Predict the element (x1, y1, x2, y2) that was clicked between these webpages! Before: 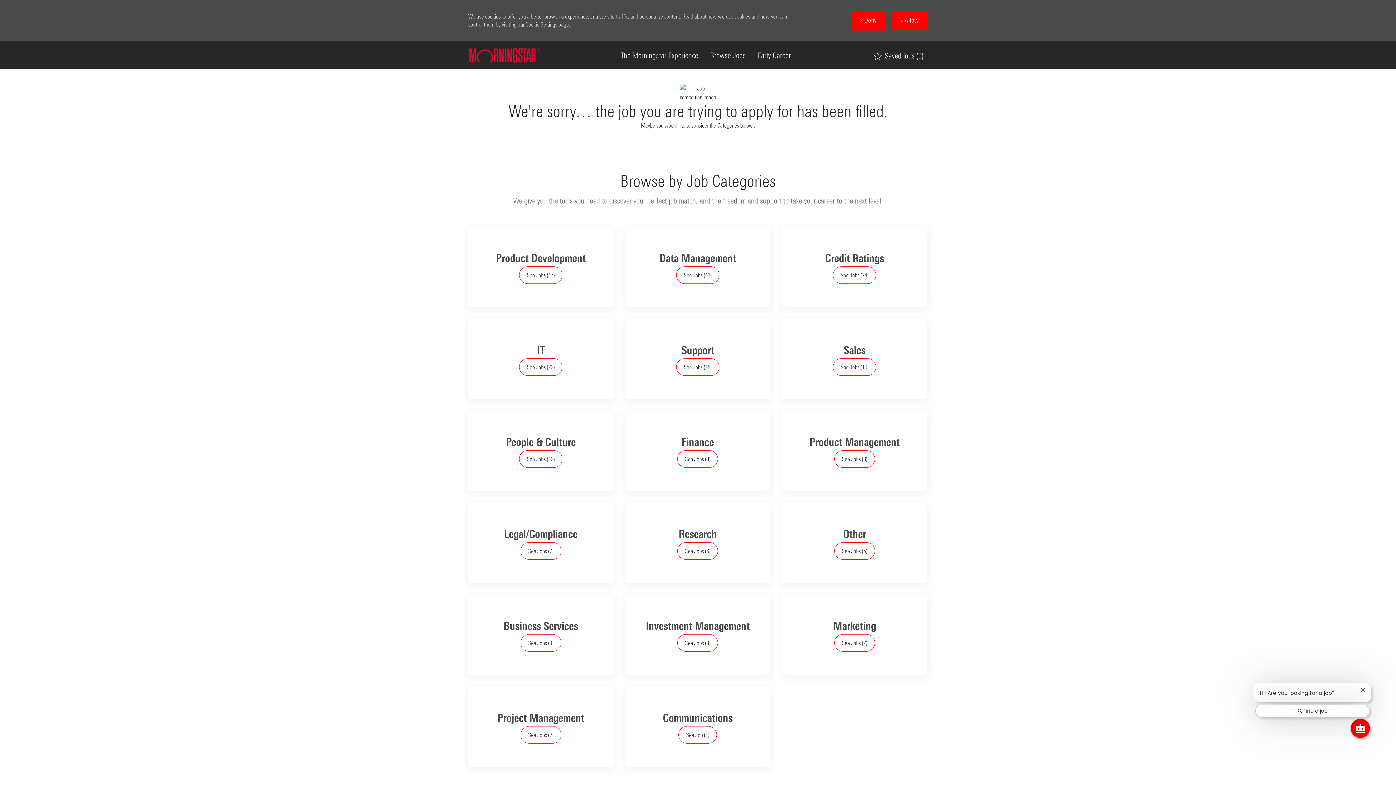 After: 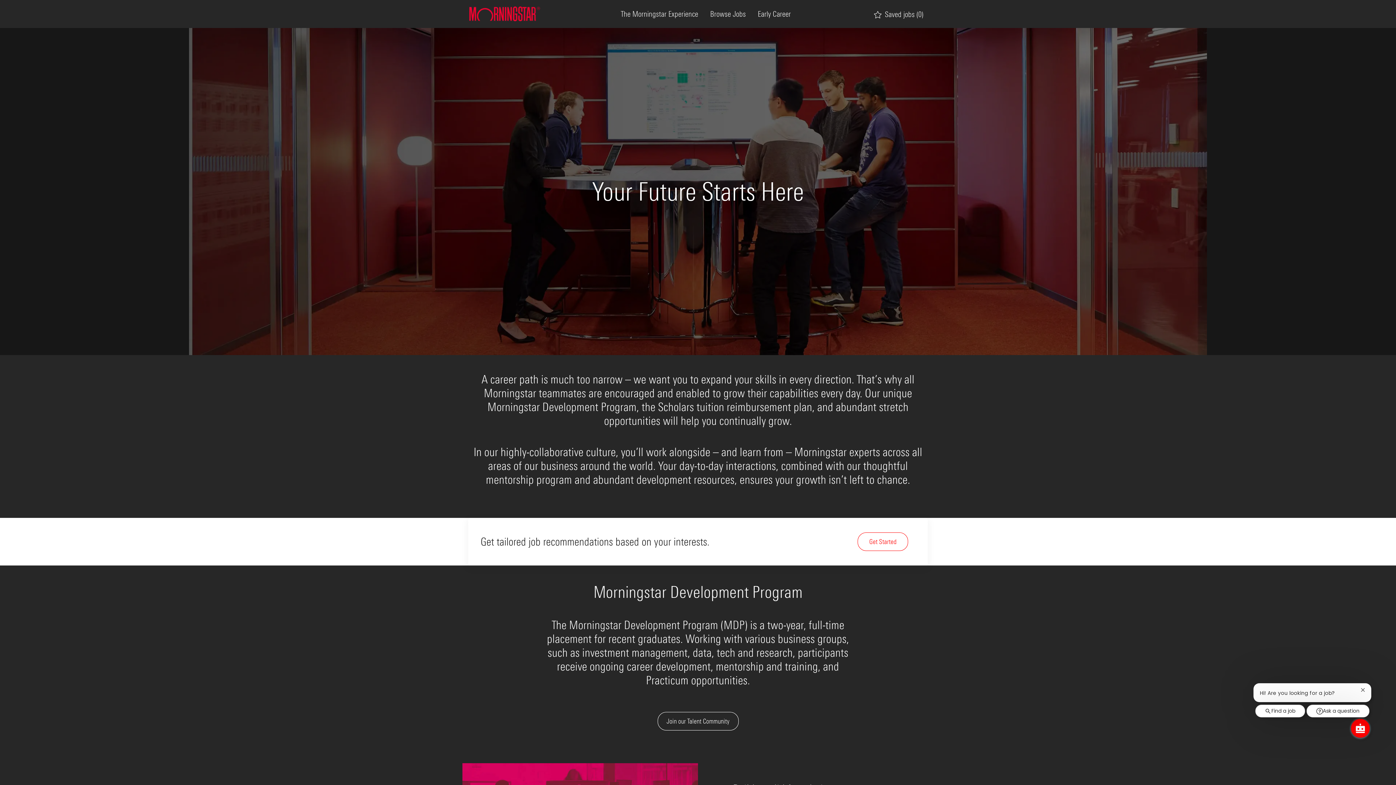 Action: bbox: (758, 51, 791, 59) label: Early Career